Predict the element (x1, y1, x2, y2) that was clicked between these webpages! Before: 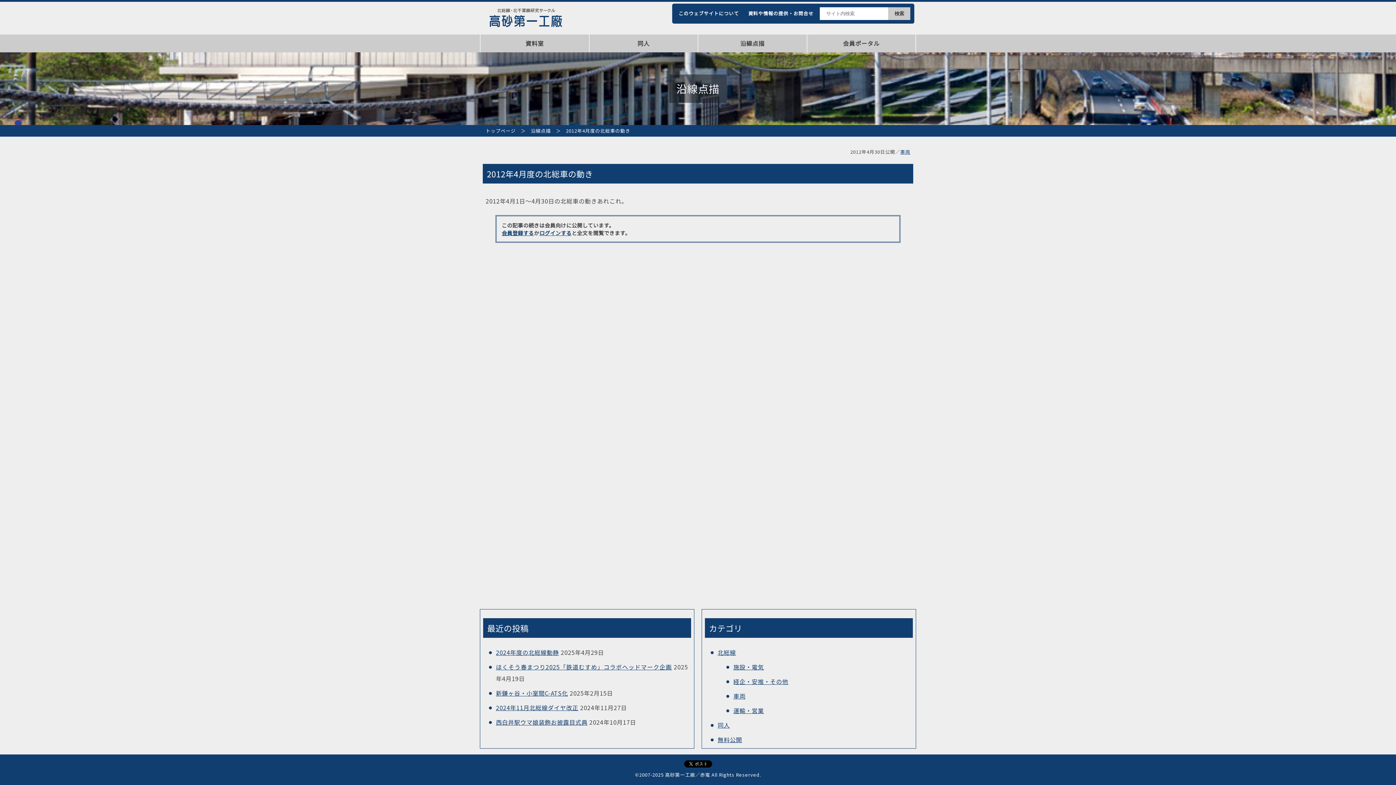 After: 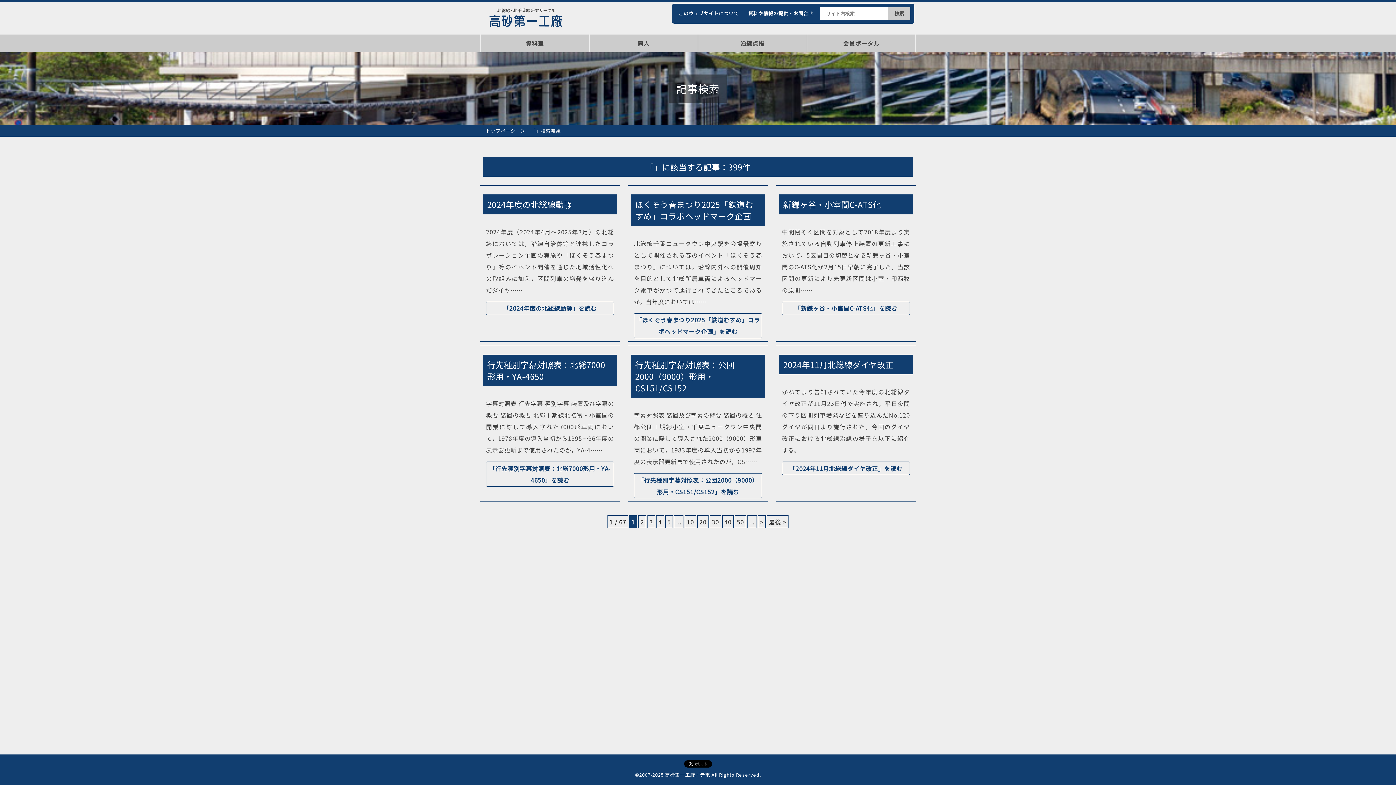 Action: bbox: (888, 7, 910, 19) label: 検索